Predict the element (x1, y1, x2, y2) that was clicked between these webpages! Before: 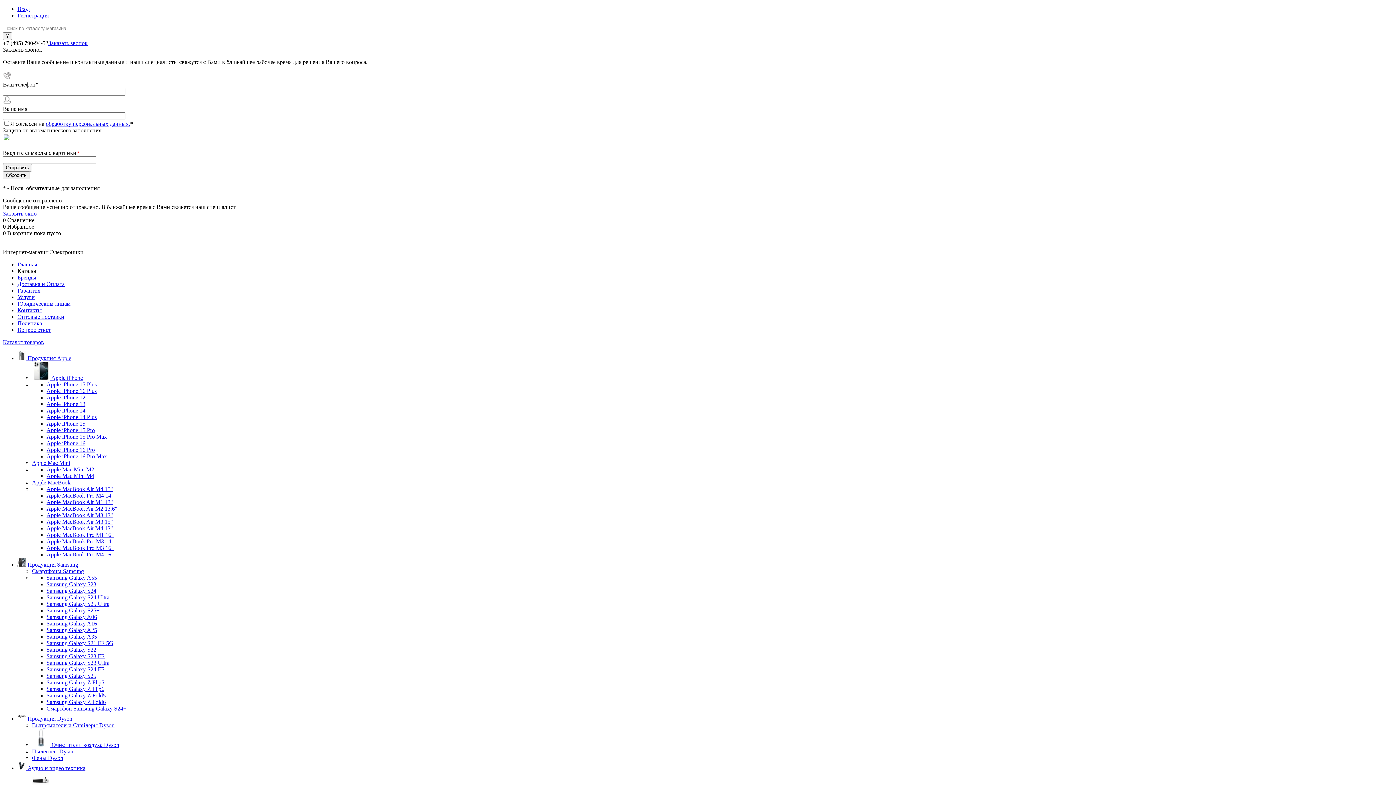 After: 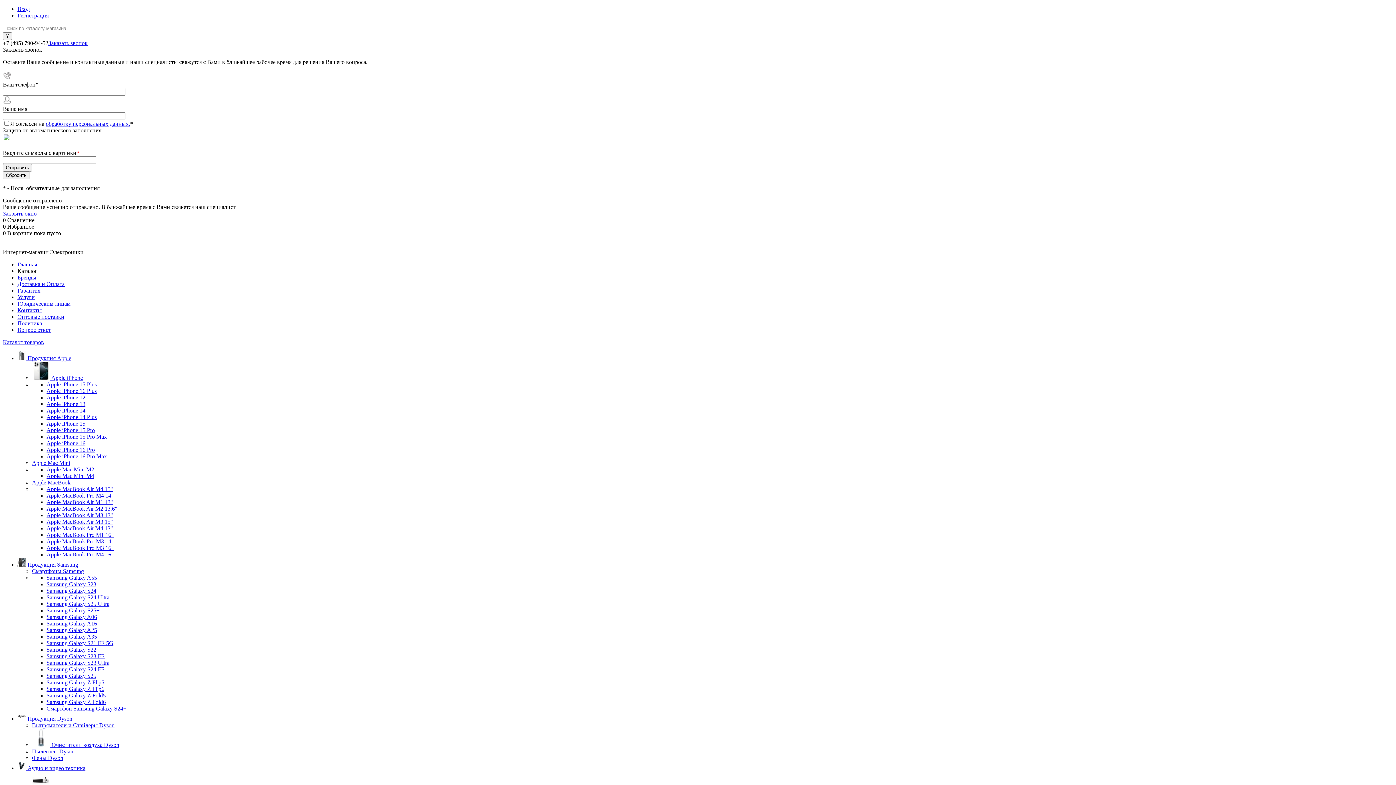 Action: label: Samsung Galaxy A55 bbox: (46, 574, 97, 581)